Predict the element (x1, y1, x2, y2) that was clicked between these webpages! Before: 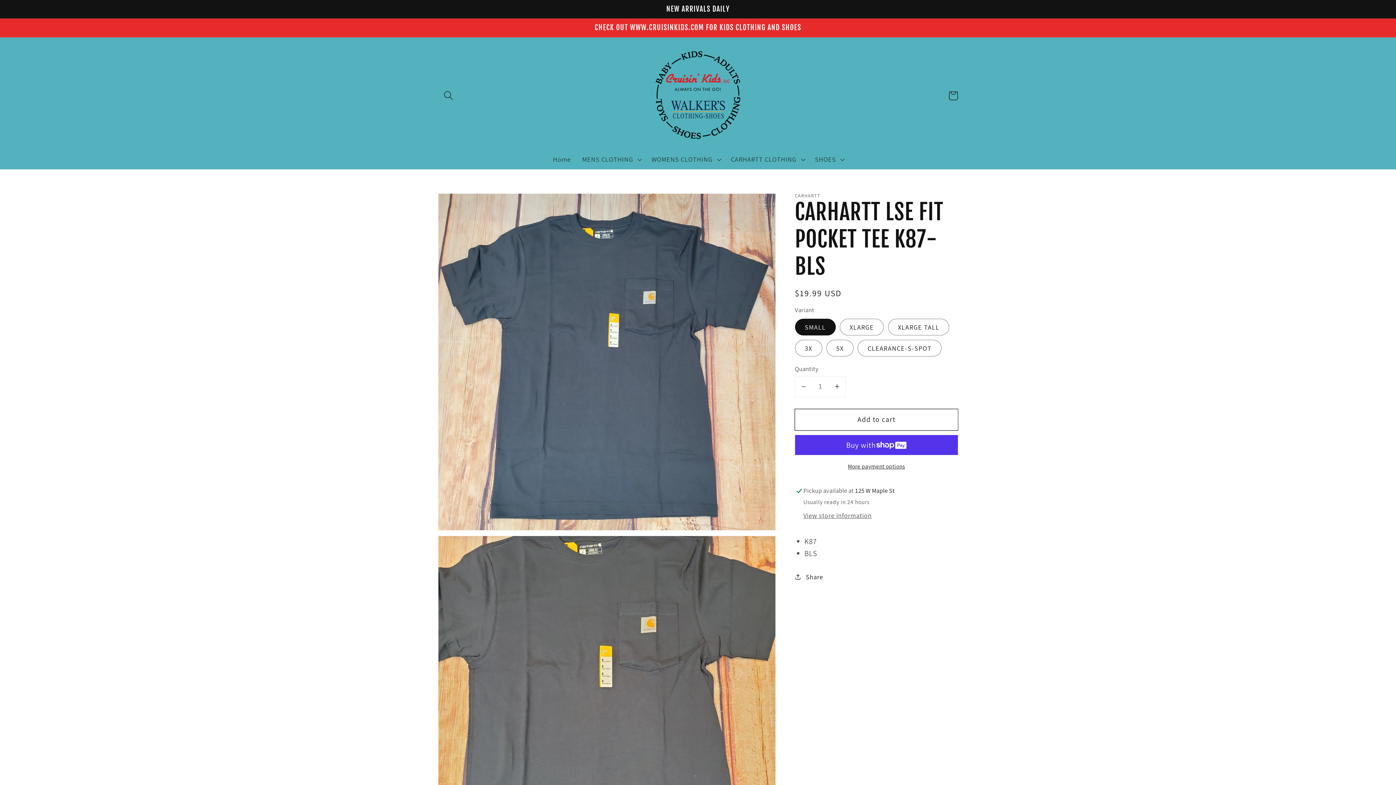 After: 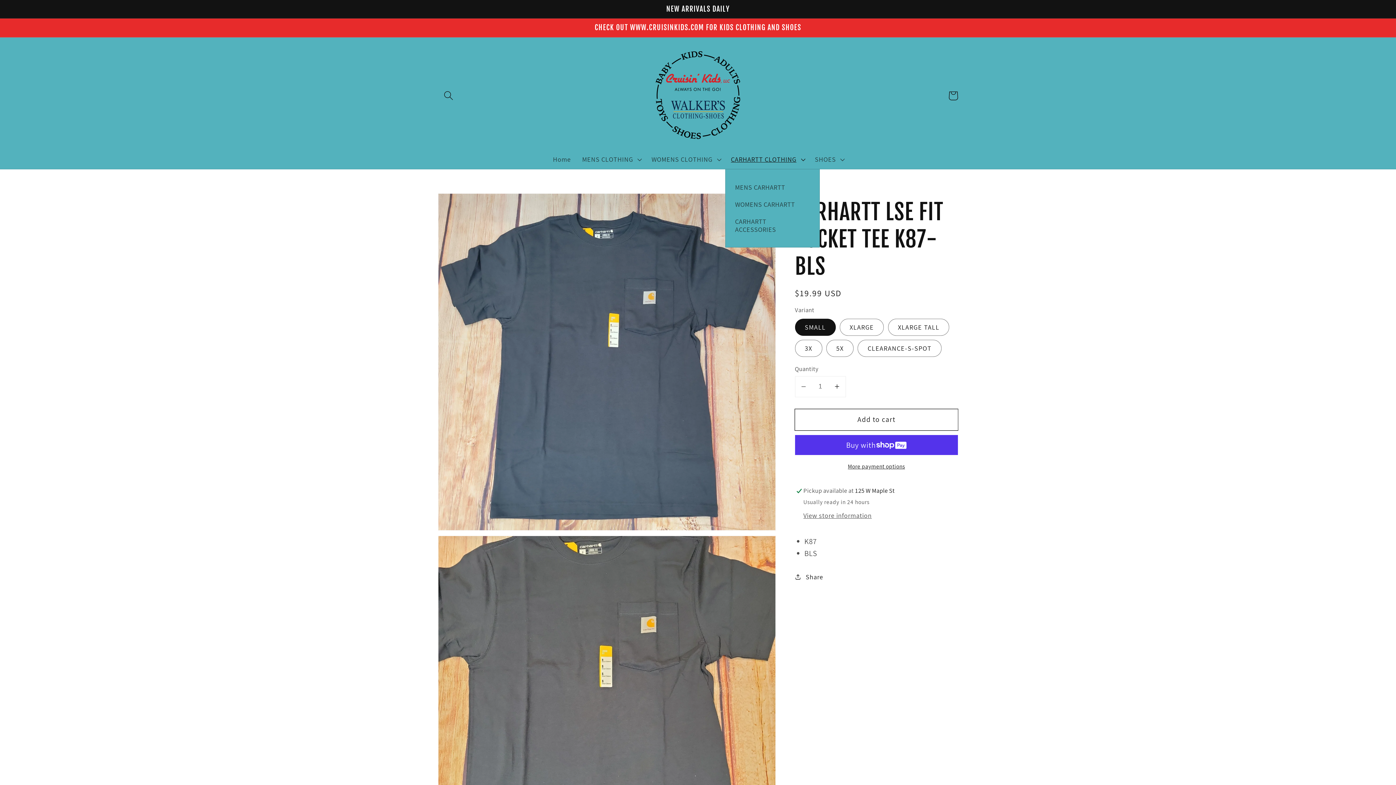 Action: bbox: (725, 149, 809, 169) label: CARHARTT CLOTHING